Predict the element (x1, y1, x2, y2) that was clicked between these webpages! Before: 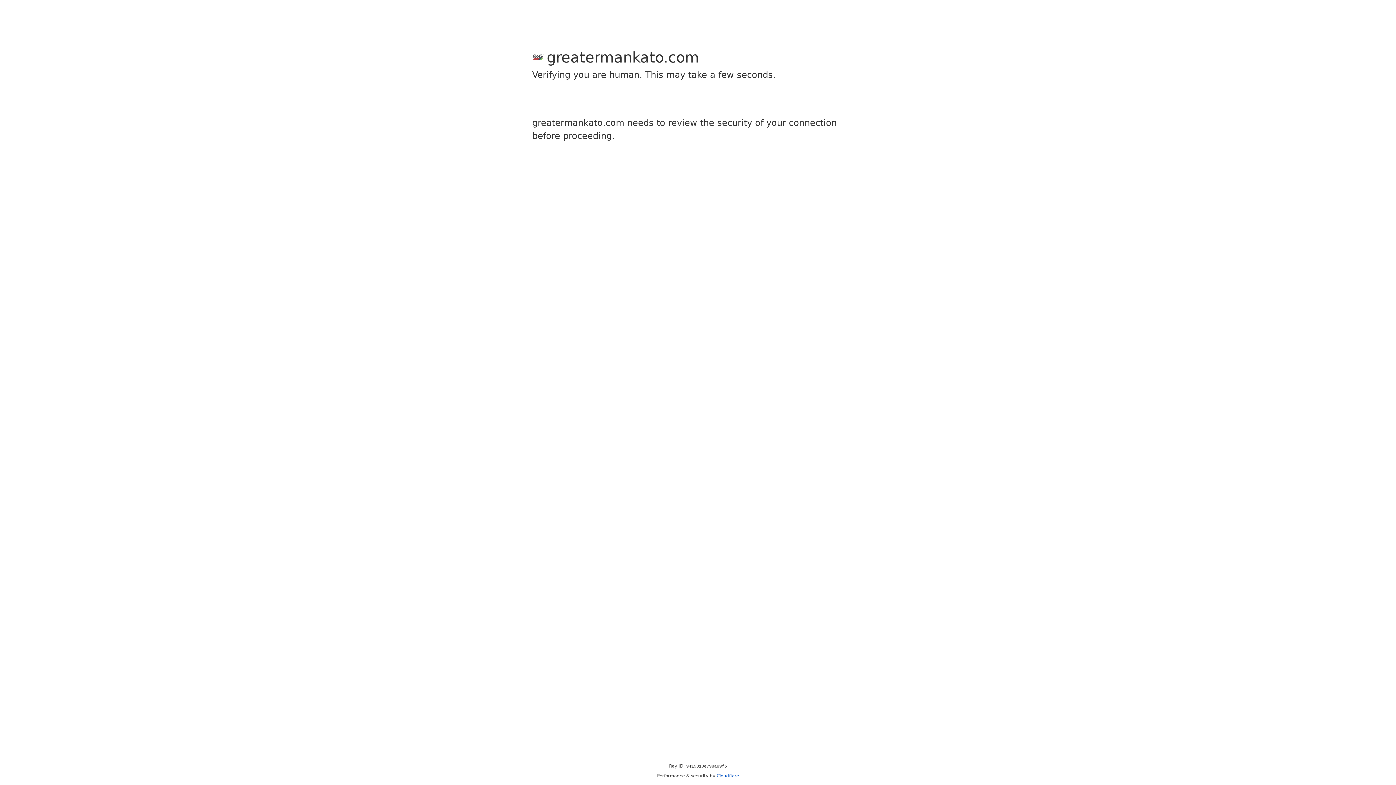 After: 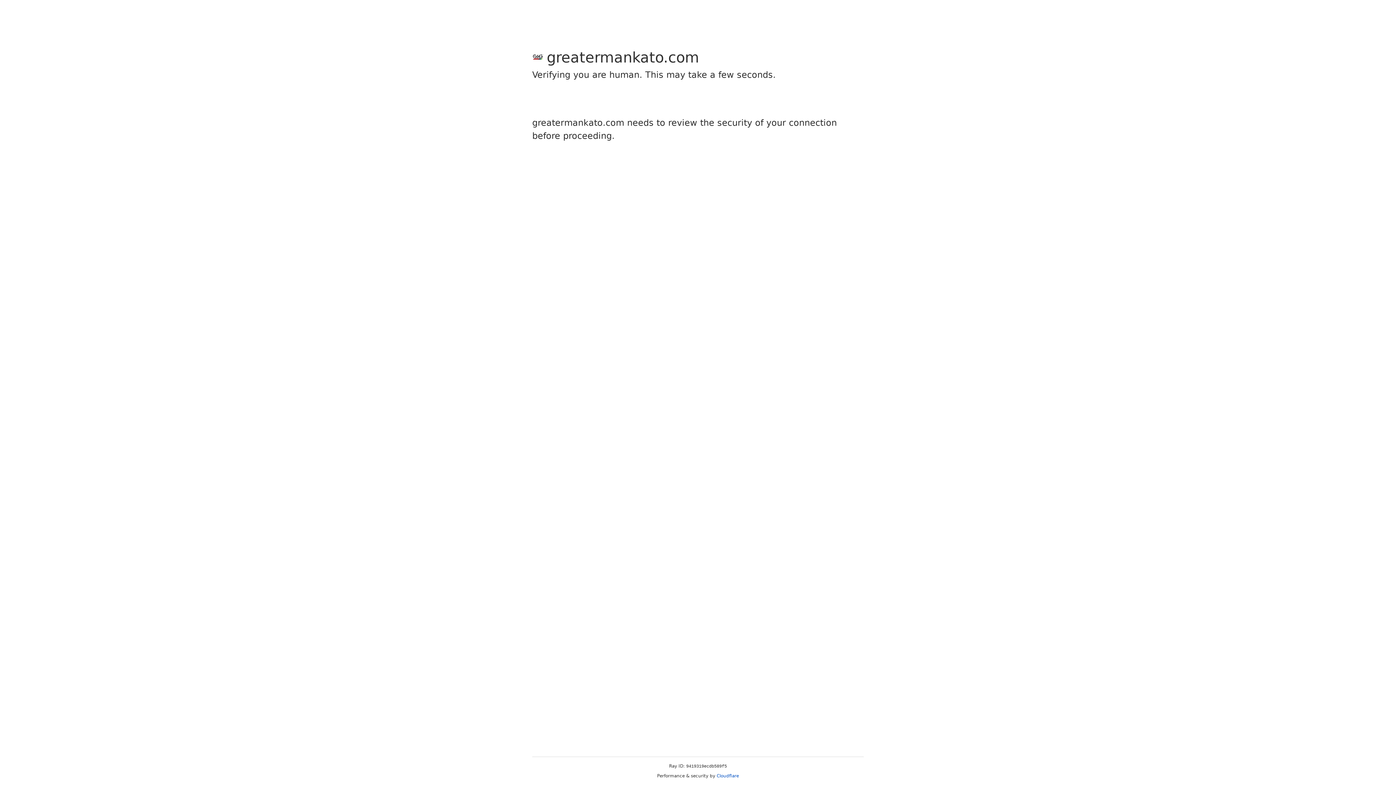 Action: bbox: (716, 773, 739, 778) label: Cloudflare